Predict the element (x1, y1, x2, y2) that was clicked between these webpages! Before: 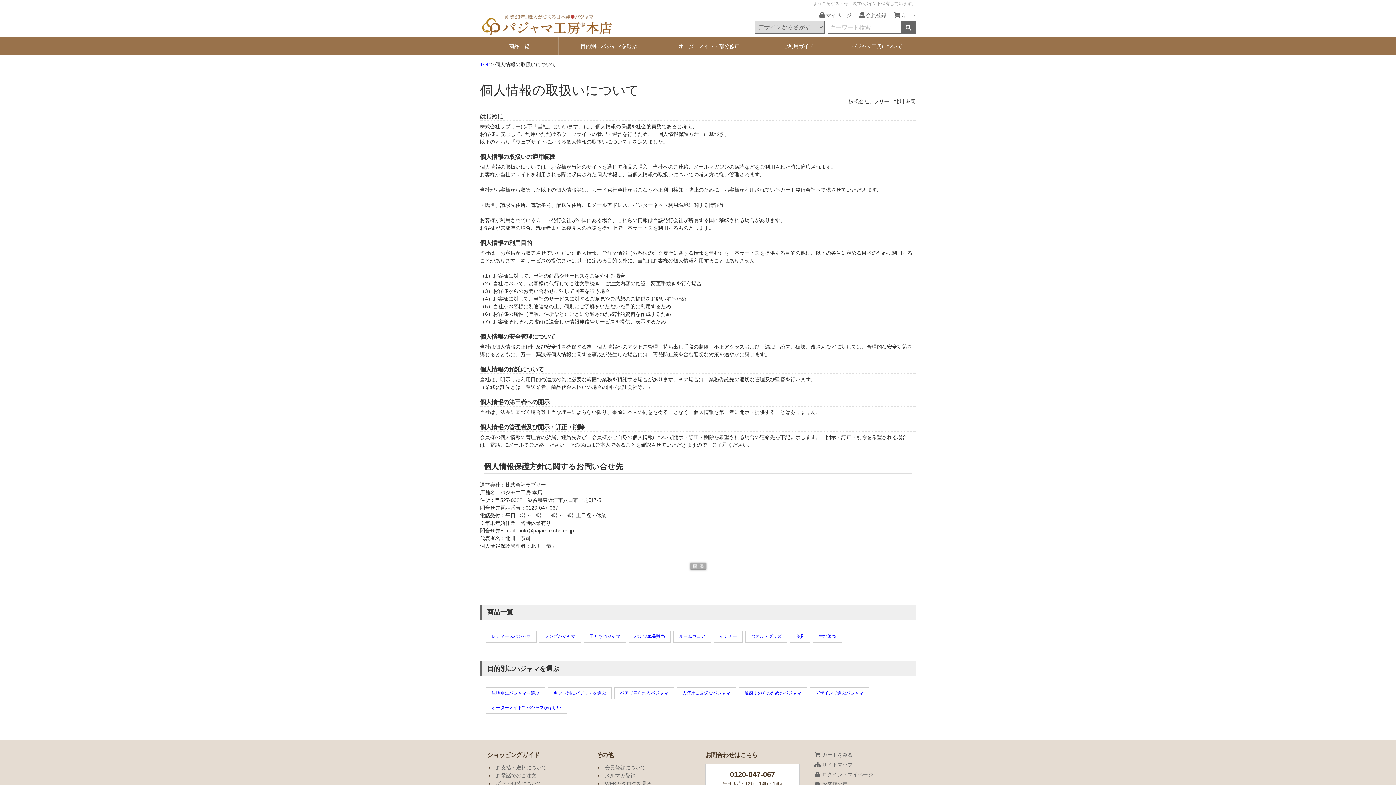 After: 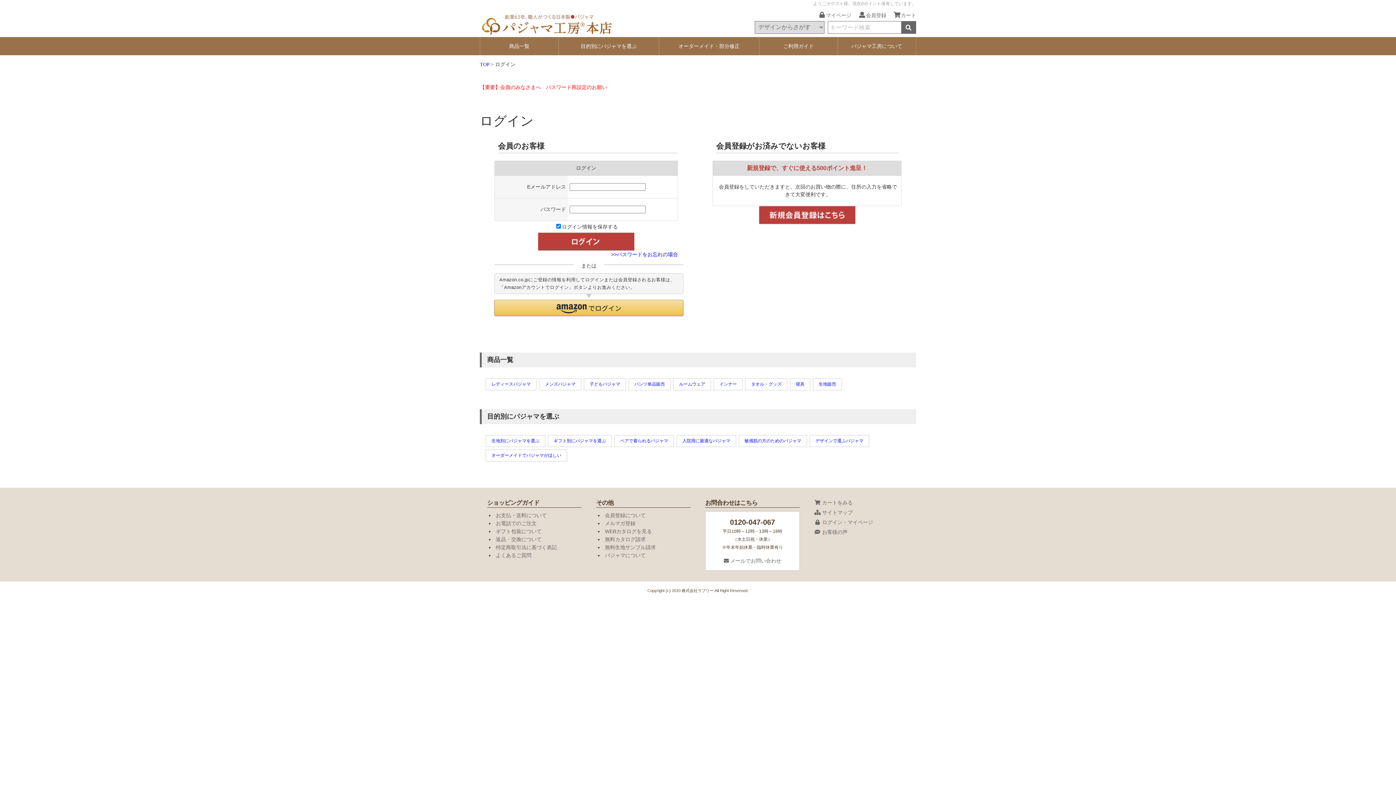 Action: bbox: (813, 12, 851, 18) label: マイページ